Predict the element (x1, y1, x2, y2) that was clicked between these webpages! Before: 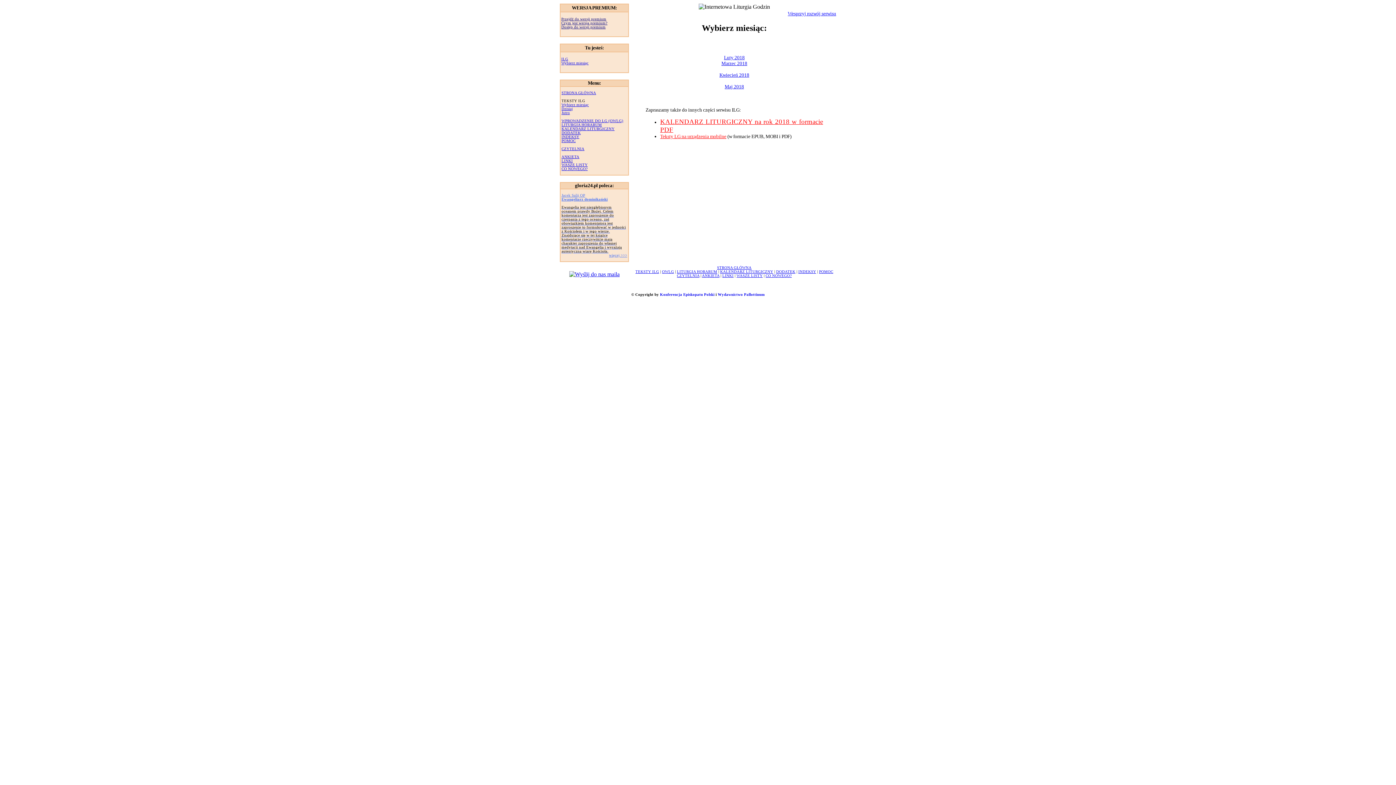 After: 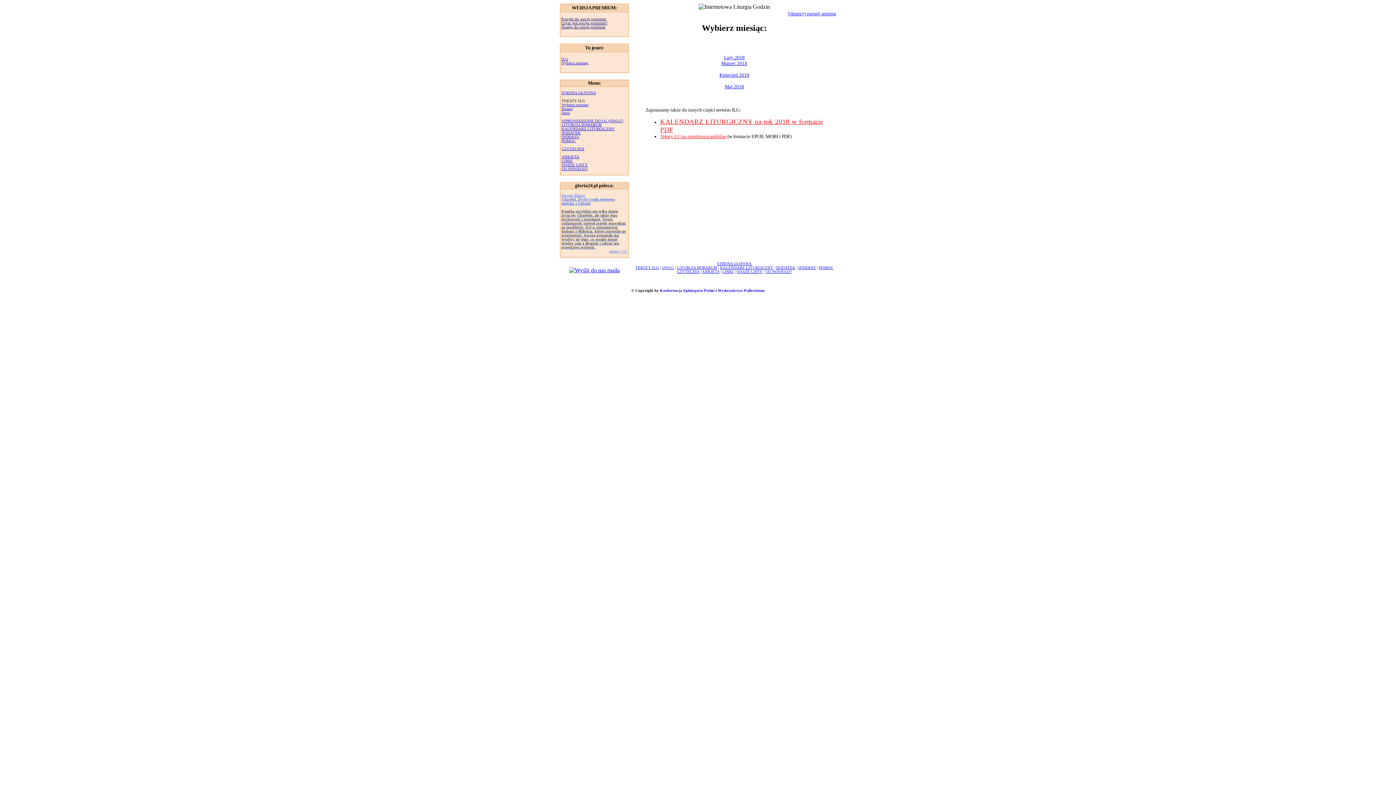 Action: label: KALENDARZ LITURGICZNY bbox: (561, 126, 614, 130)